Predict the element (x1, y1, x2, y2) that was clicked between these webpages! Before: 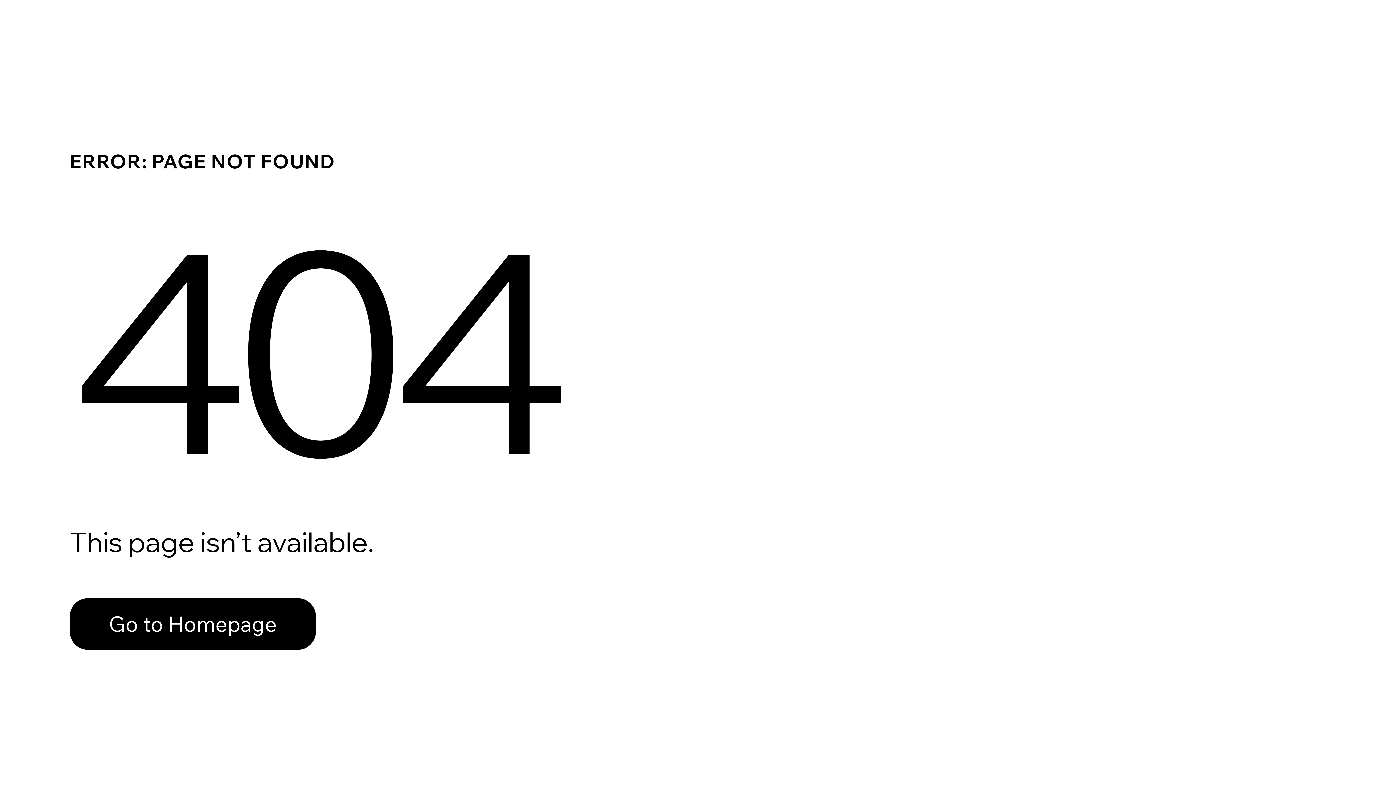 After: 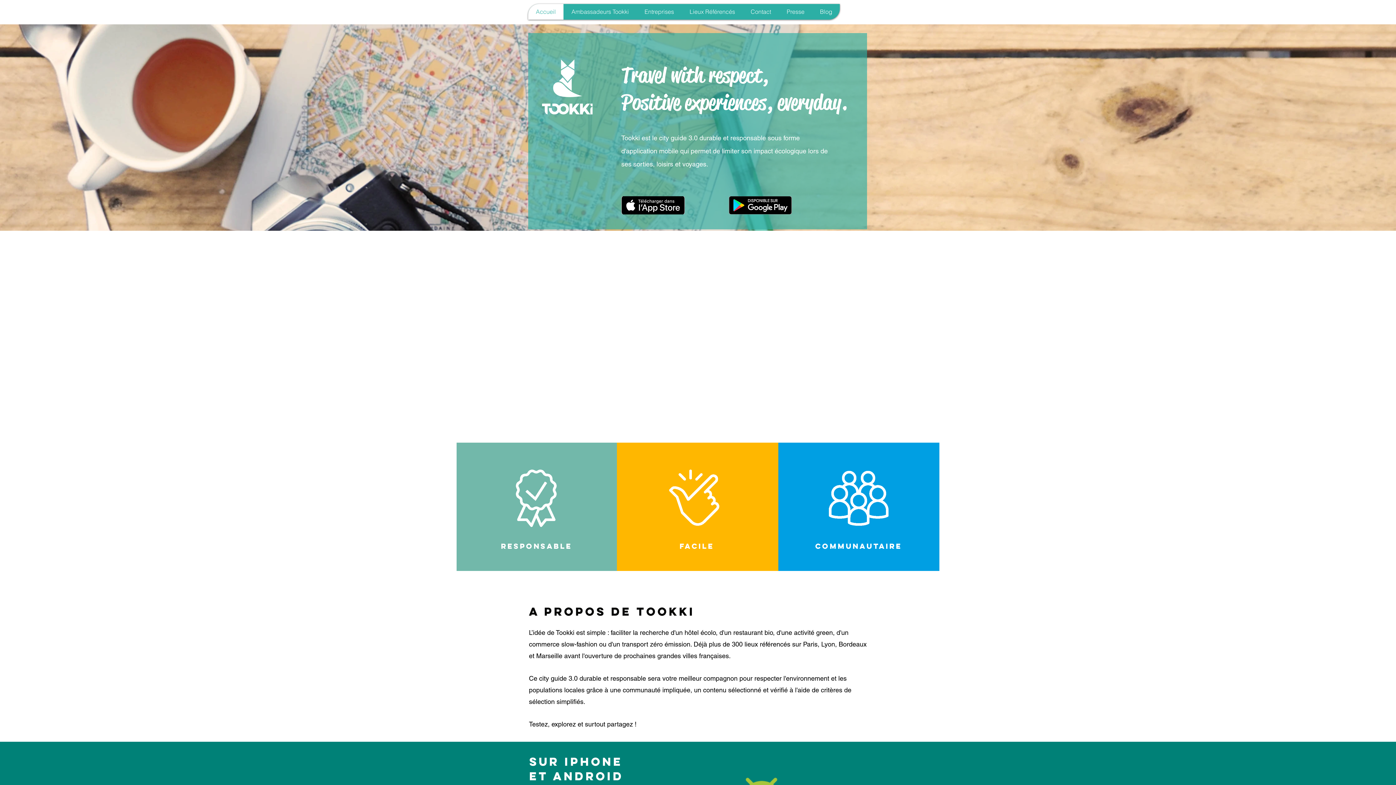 Action: label: Go to Homepage bbox: (69, 582, 768, 659)